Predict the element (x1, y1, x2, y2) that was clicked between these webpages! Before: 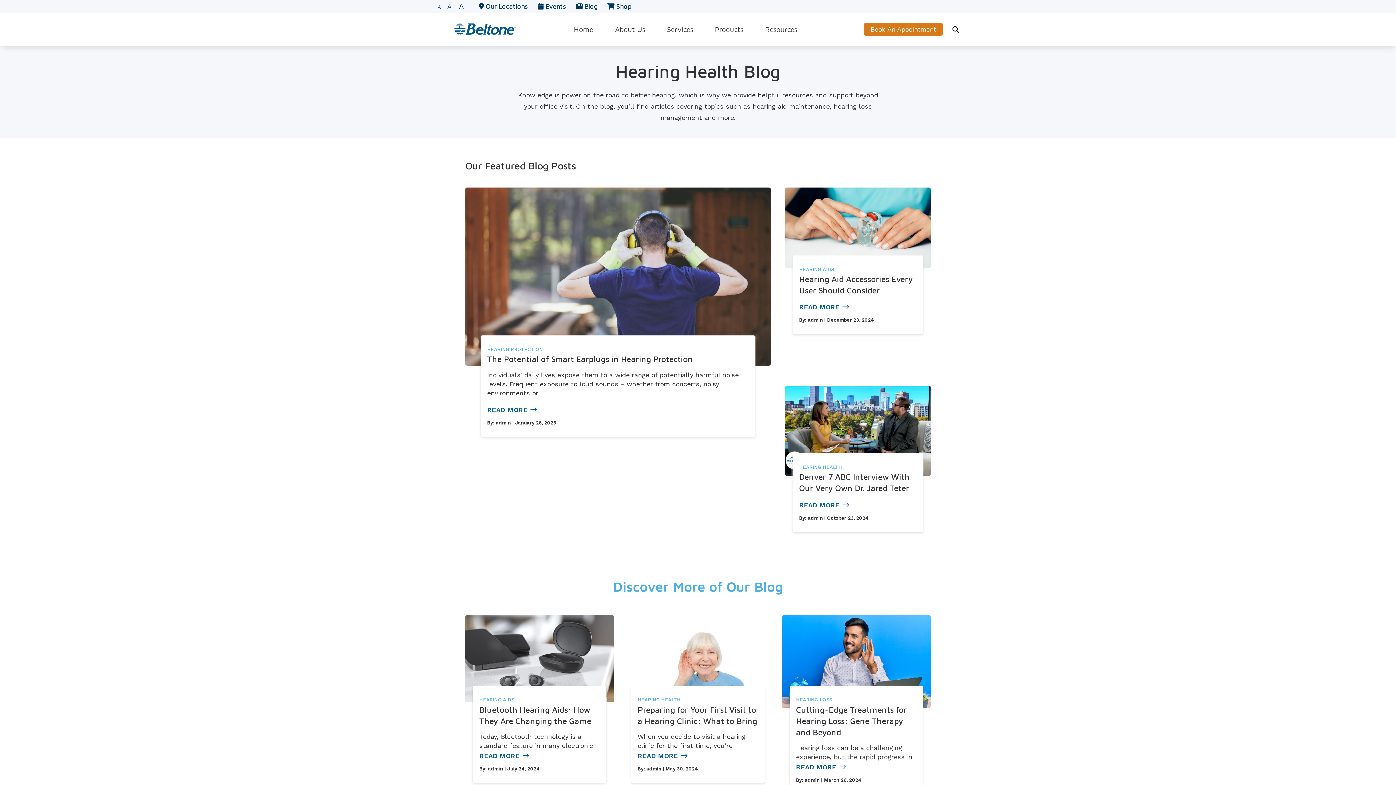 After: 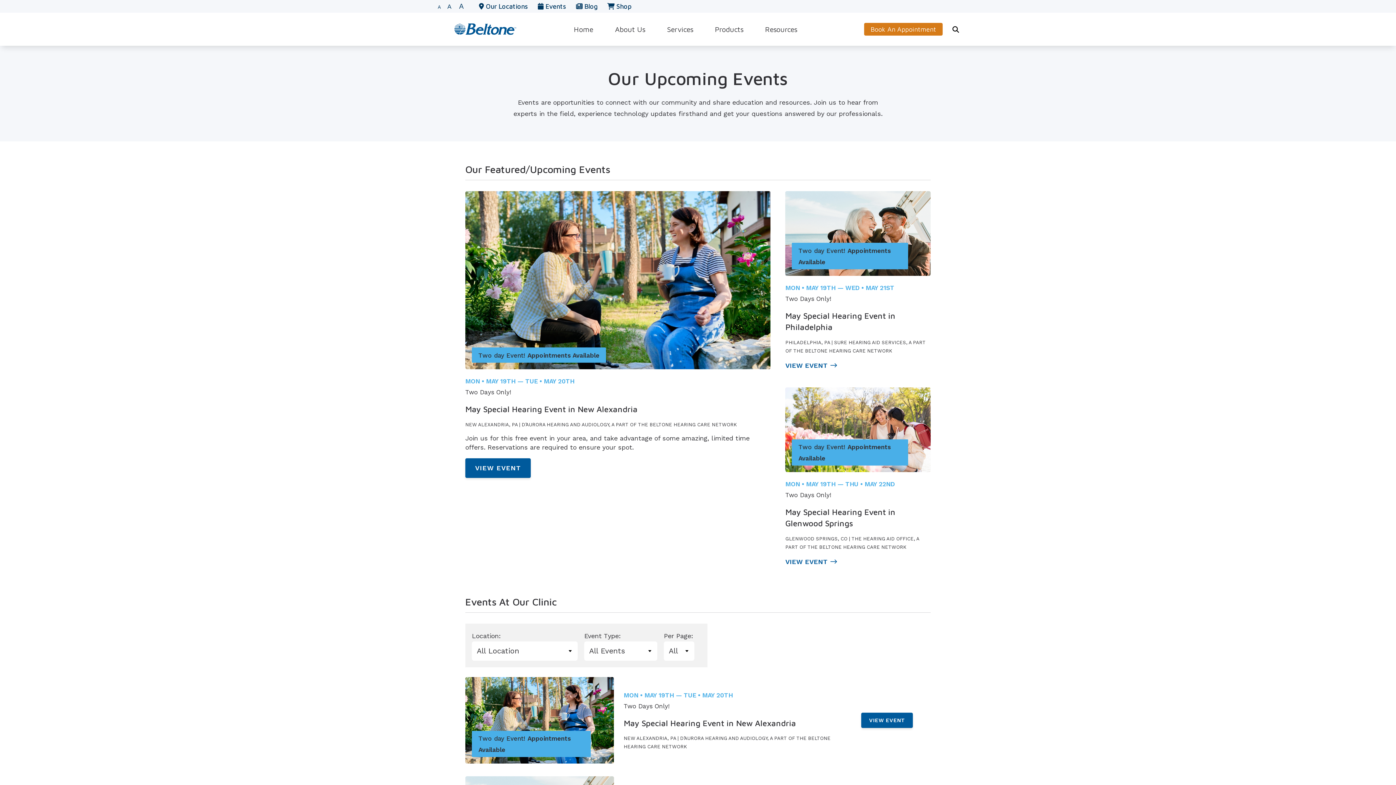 Action: label:  Events bbox: (538, 0, 566, 12)